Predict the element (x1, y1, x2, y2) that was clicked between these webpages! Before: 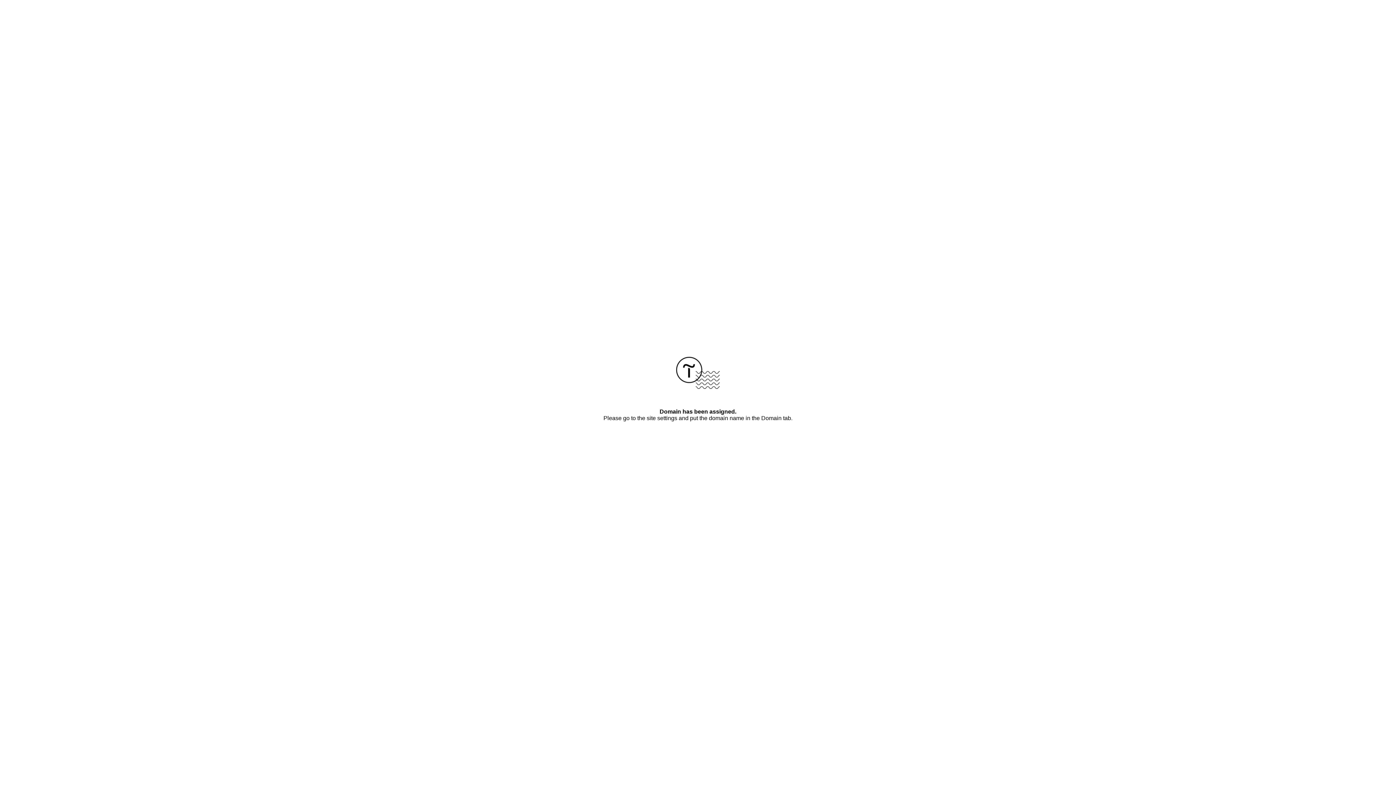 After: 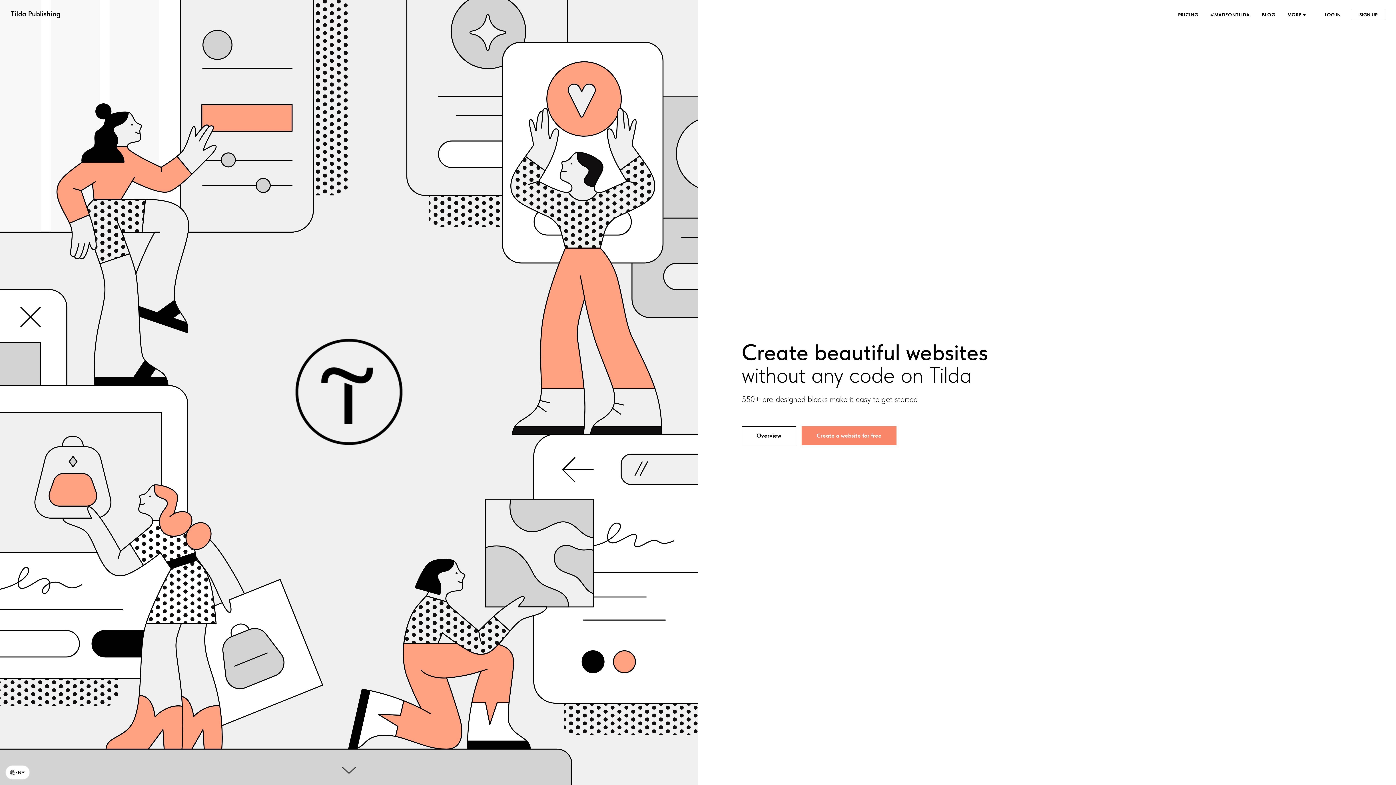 Action: bbox: (676, 384, 720, 390)